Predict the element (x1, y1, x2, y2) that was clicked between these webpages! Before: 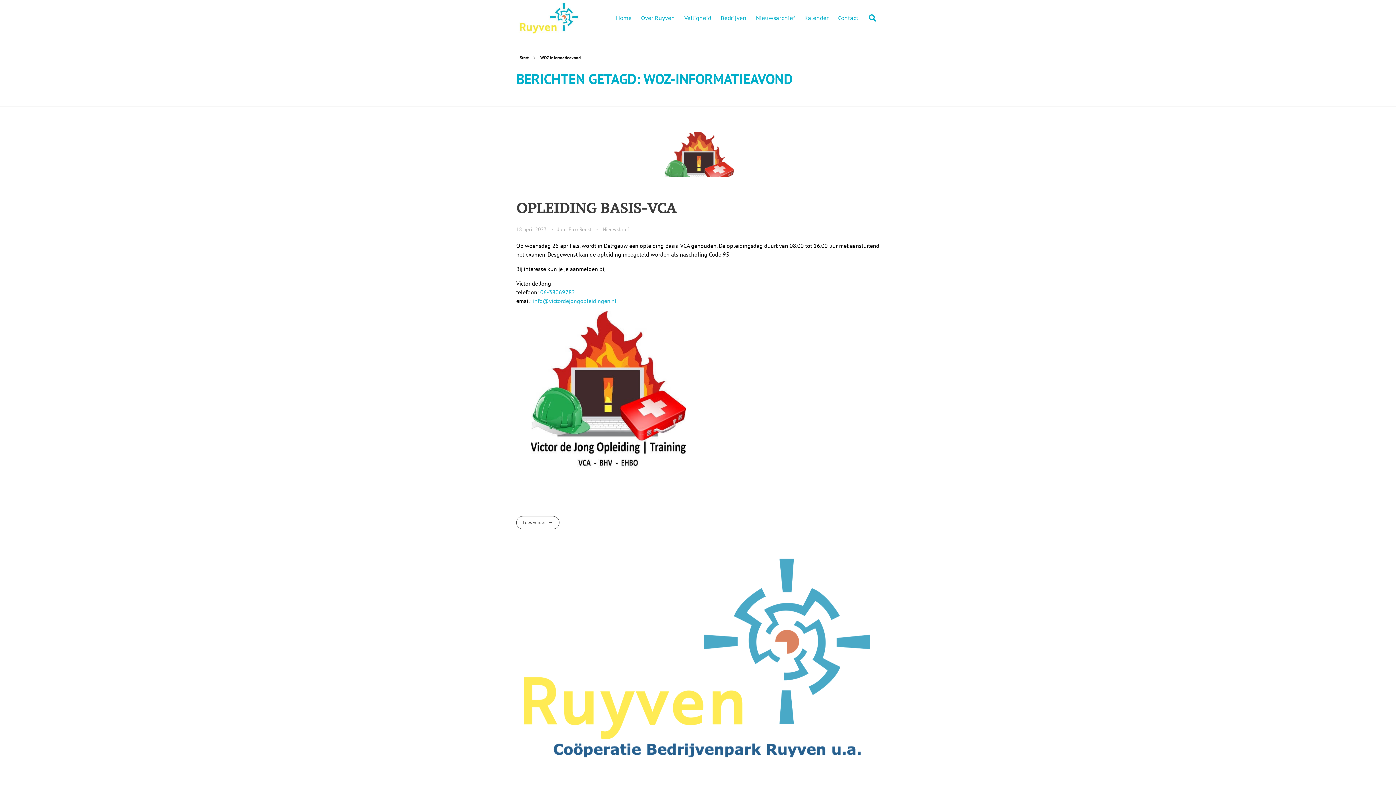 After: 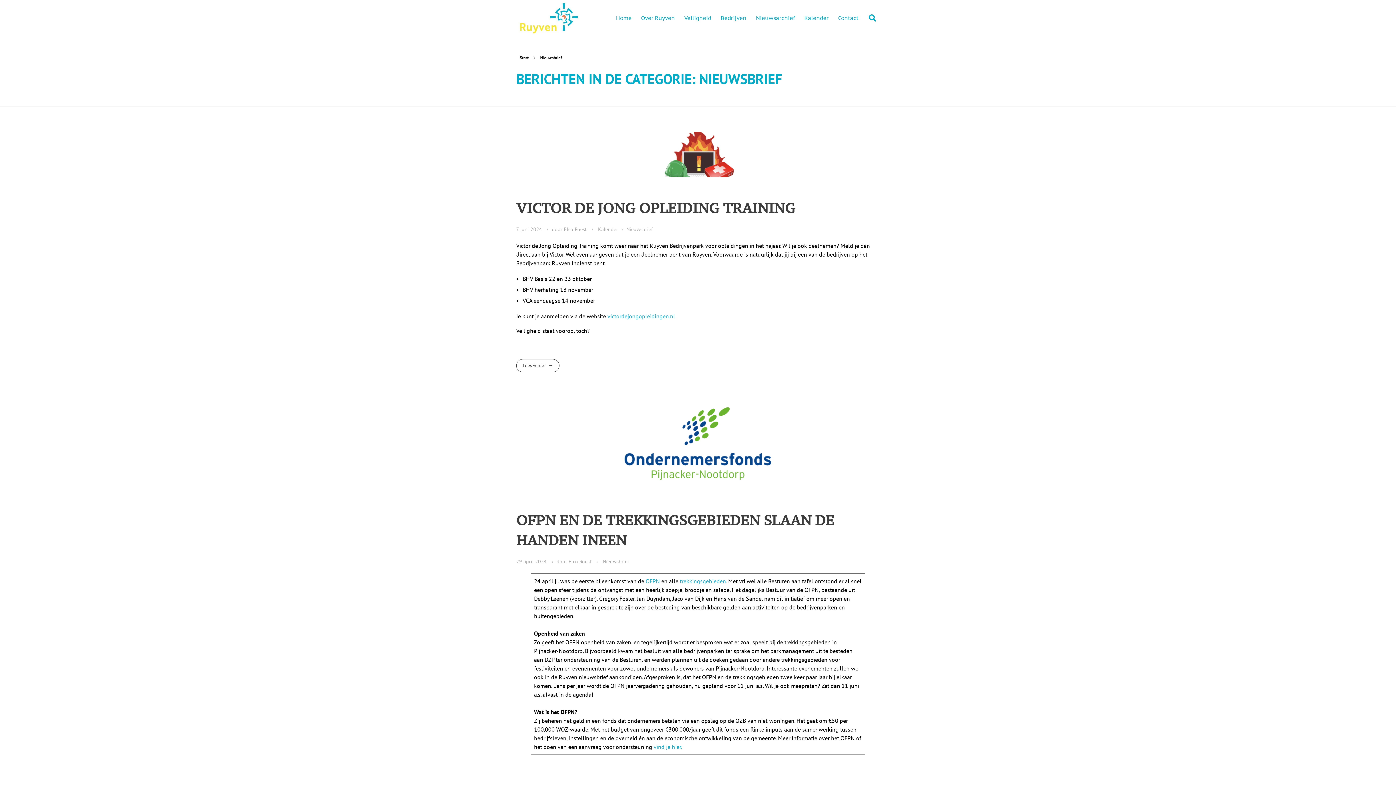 Action: label: Nieuwsbrief bbox: (602, 225, 629, 233)